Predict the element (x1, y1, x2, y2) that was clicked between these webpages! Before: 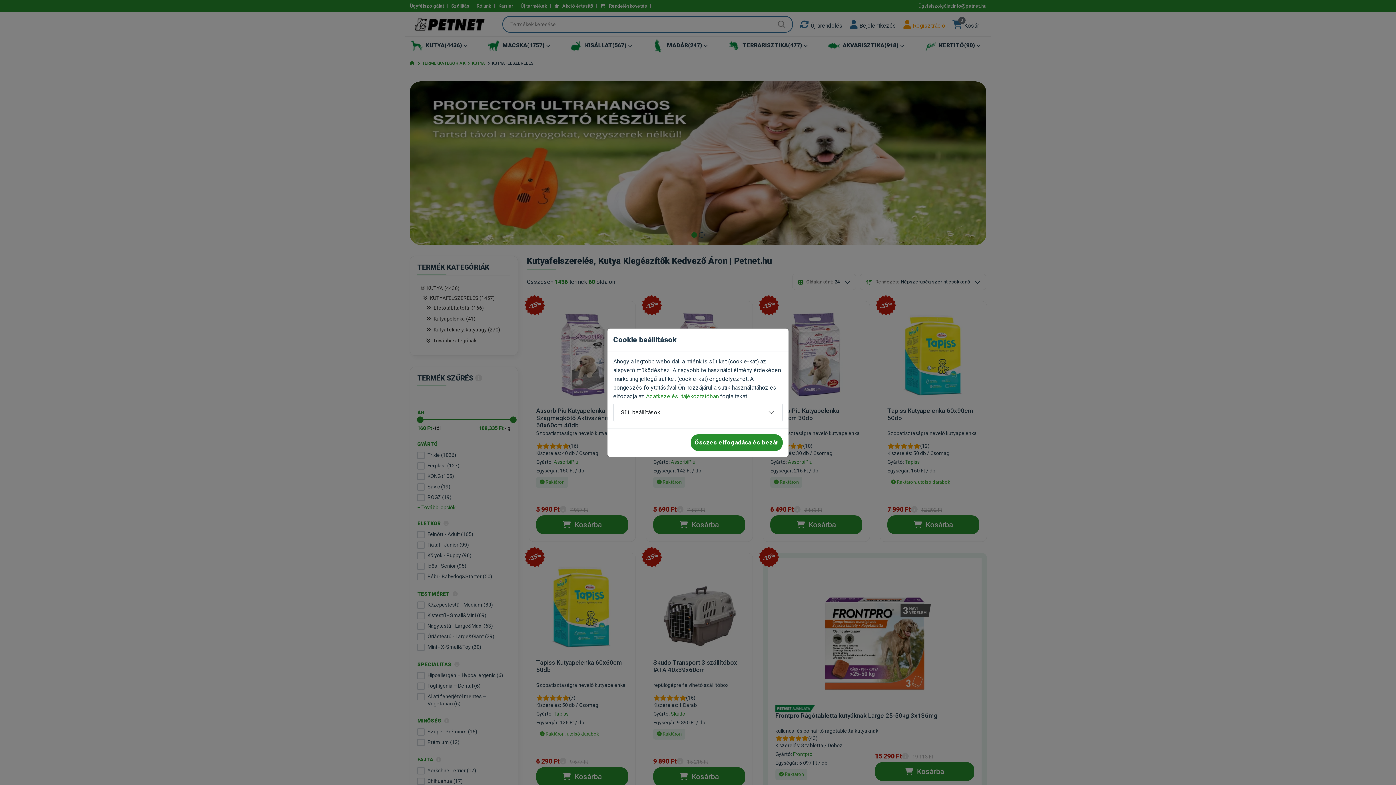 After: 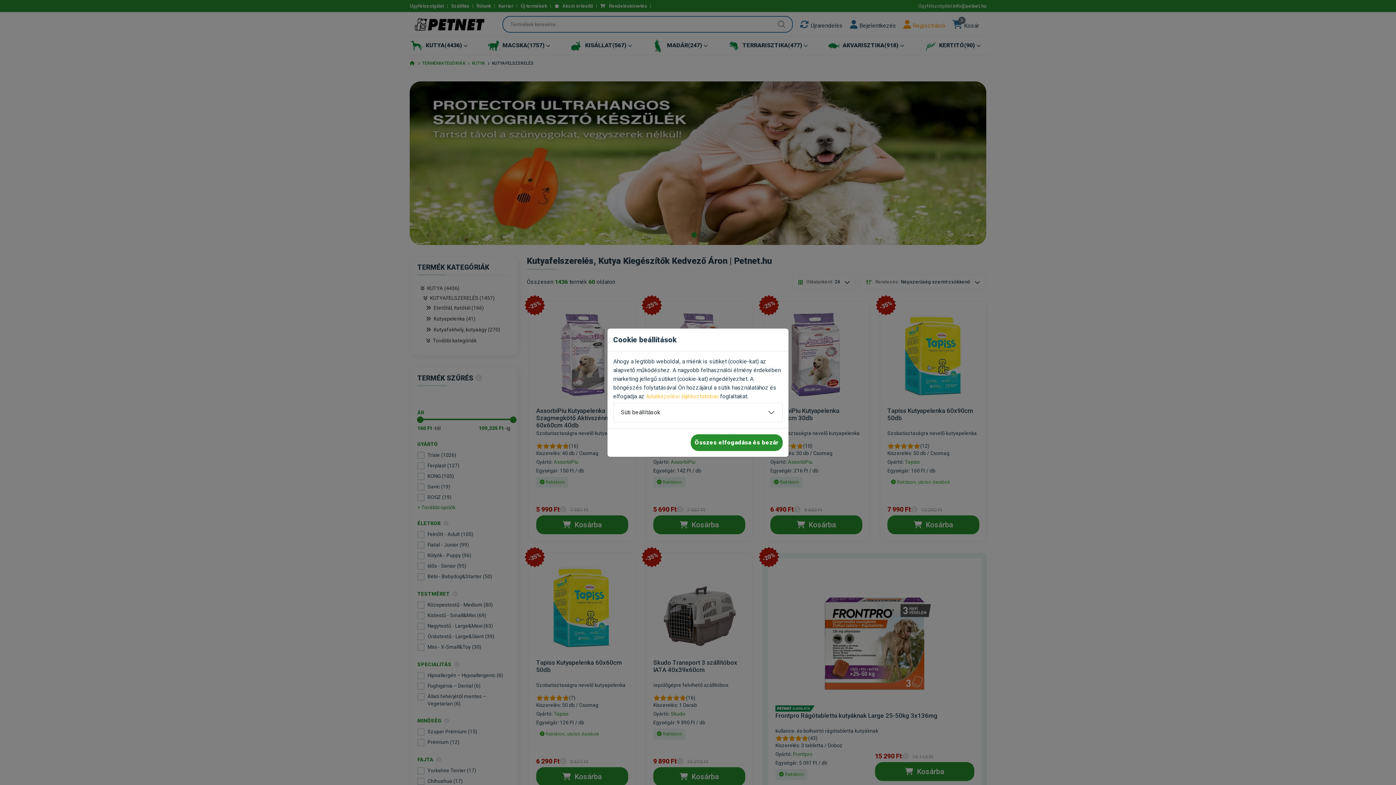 Action: bbox: (646, 392, 718, 399) label: Adatkezelési tájékoztatóban